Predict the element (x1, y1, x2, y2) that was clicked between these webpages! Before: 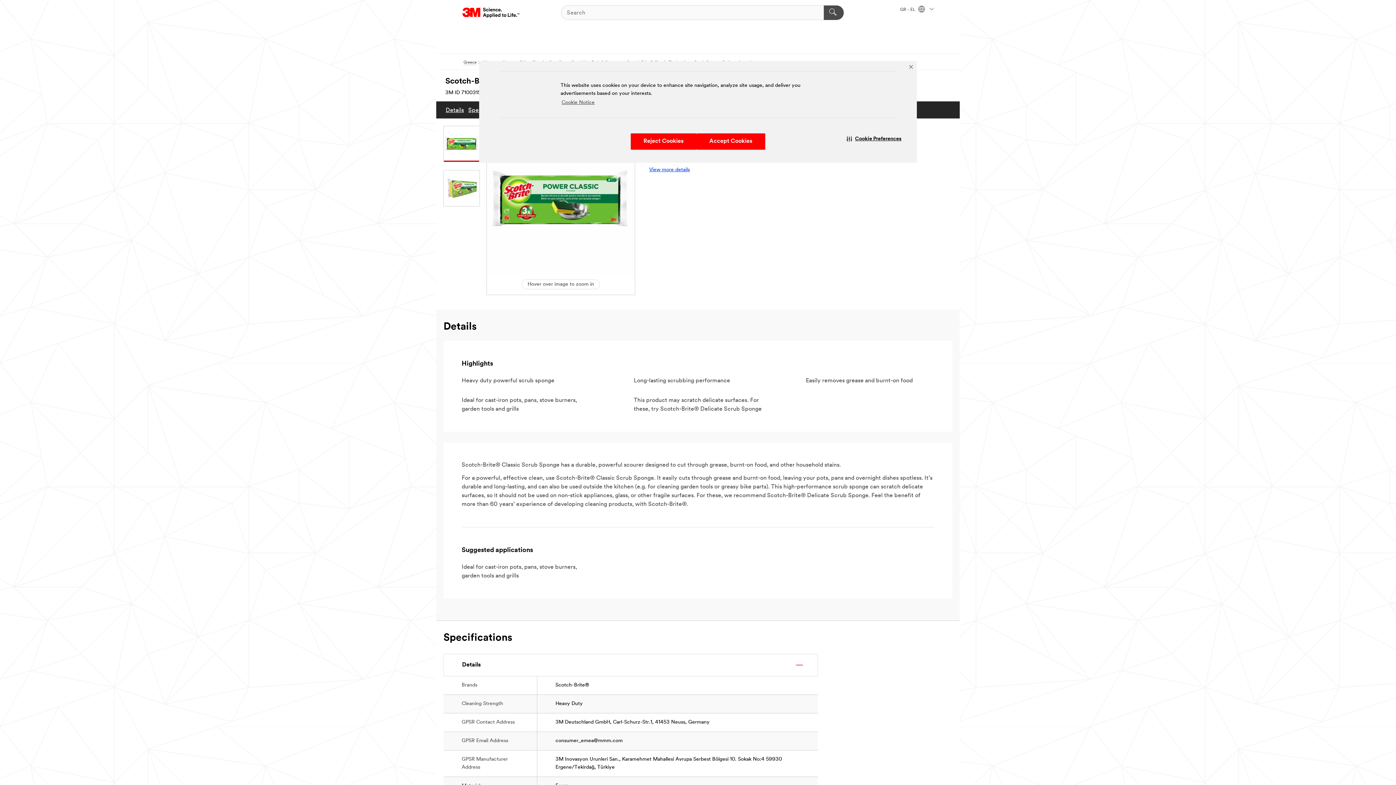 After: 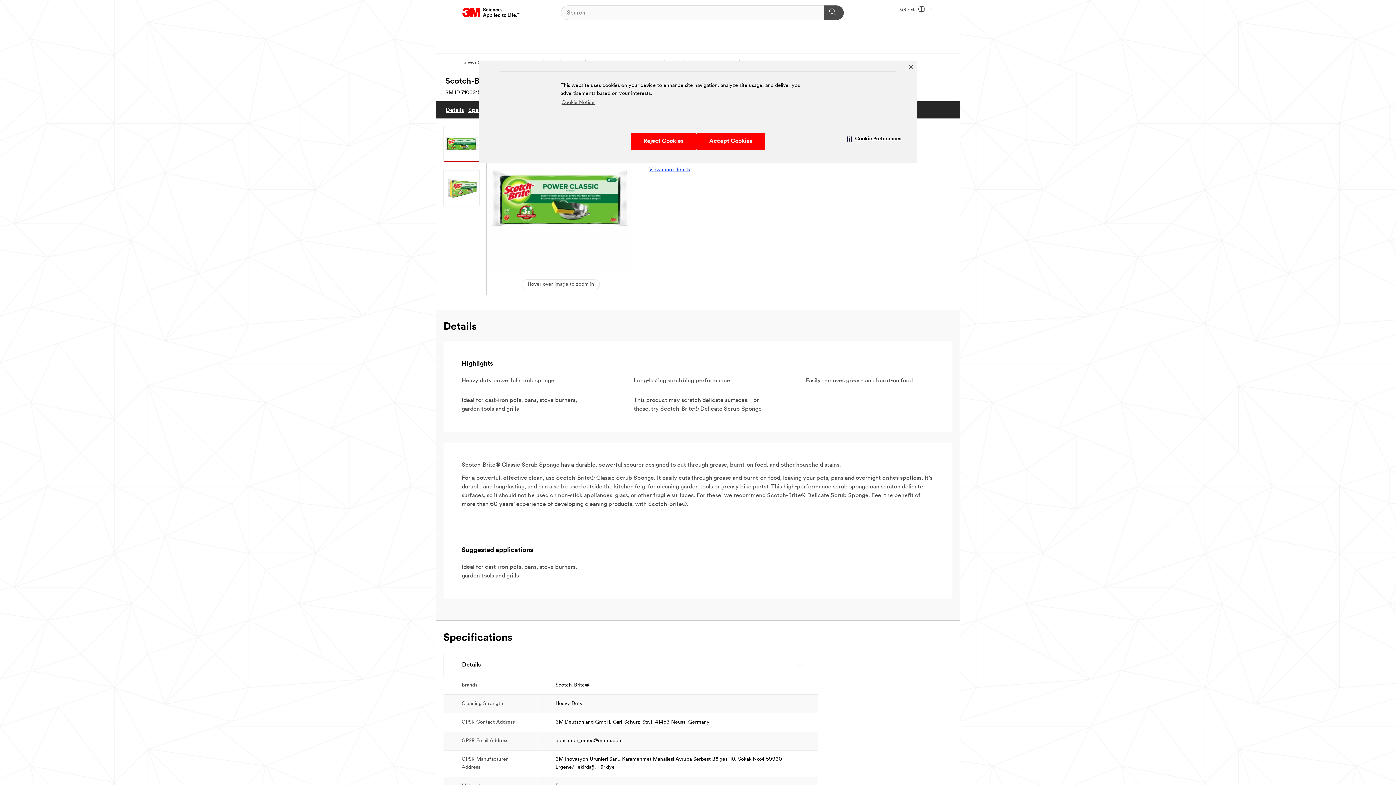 Action: label: Hover over image to zoom in bbox: (486, 125, 635, 295)